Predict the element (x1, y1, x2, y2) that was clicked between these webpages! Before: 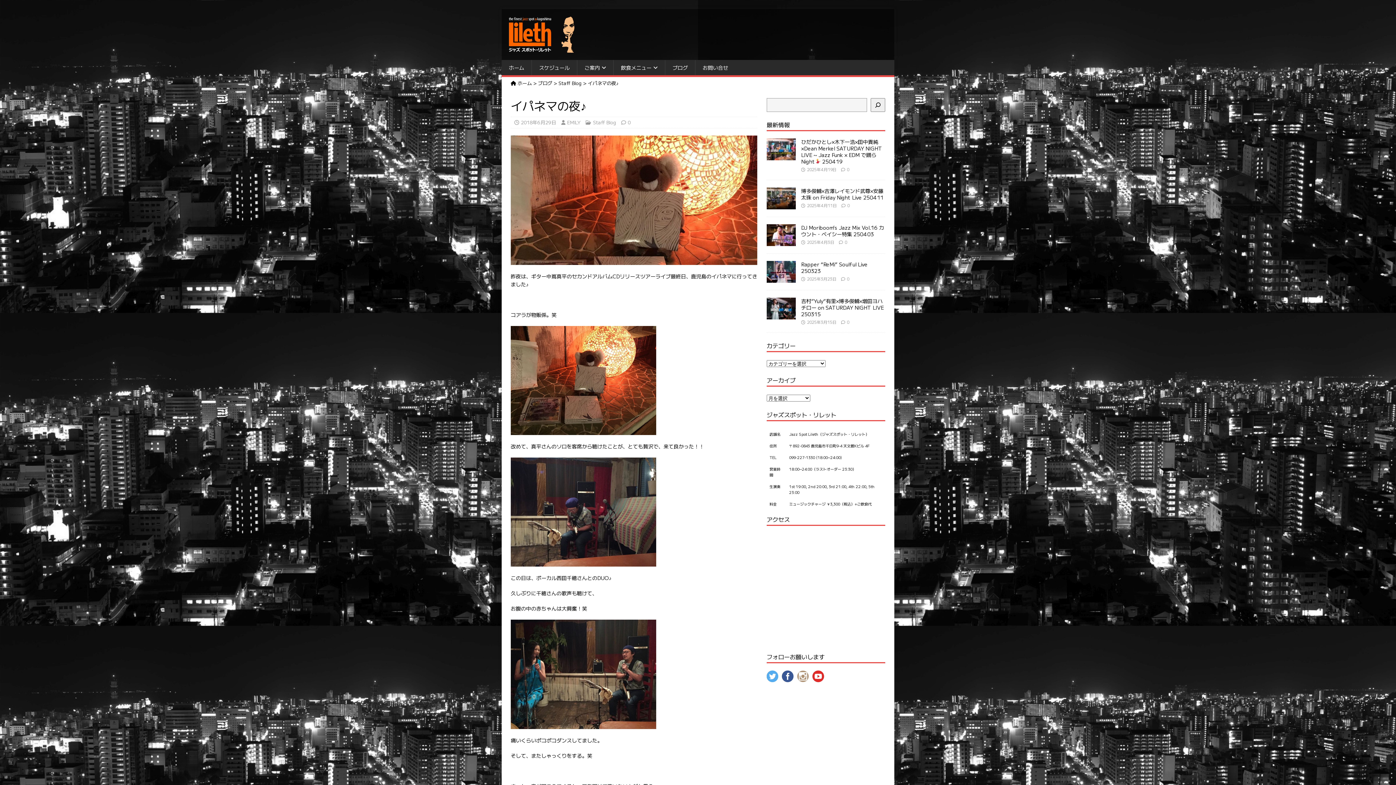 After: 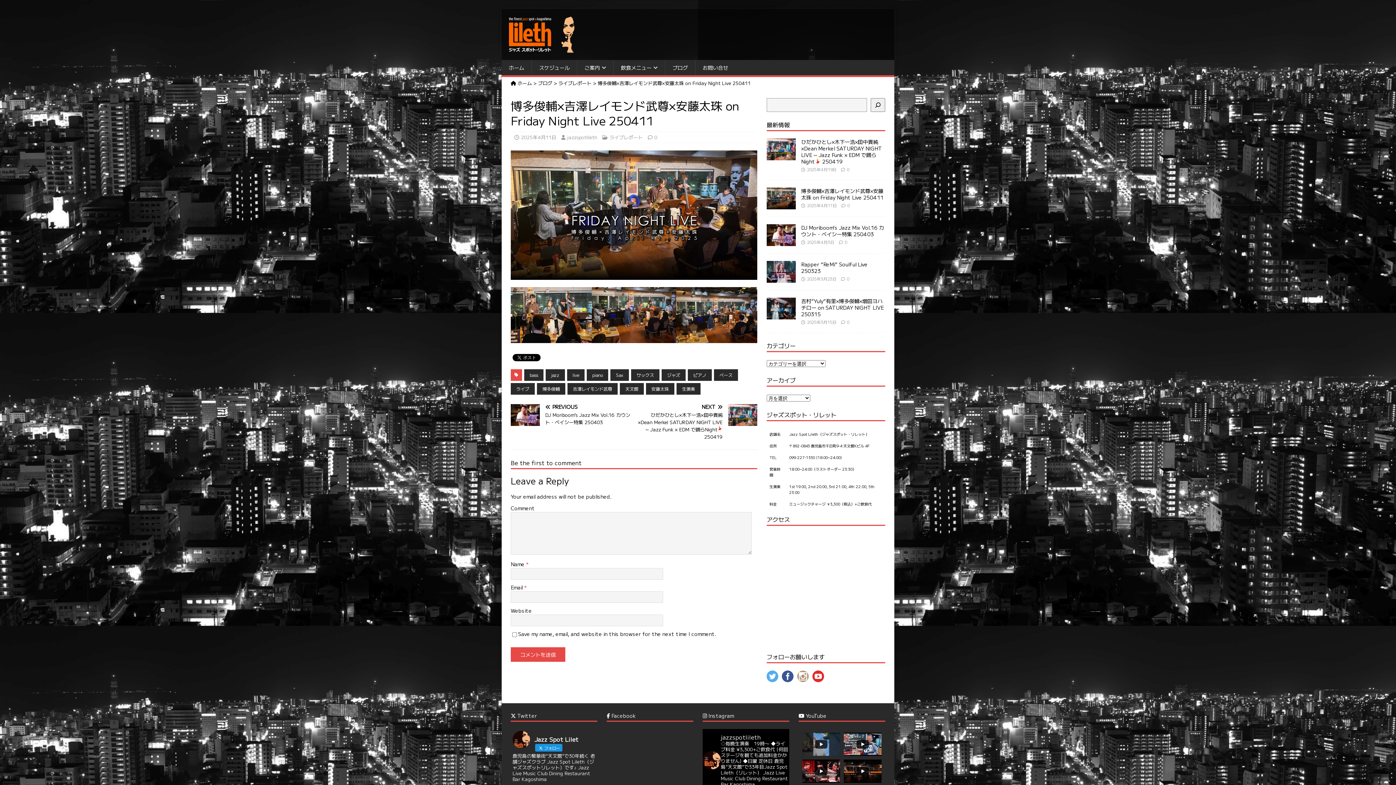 Action: bbox: (766, 201, 795, 209)